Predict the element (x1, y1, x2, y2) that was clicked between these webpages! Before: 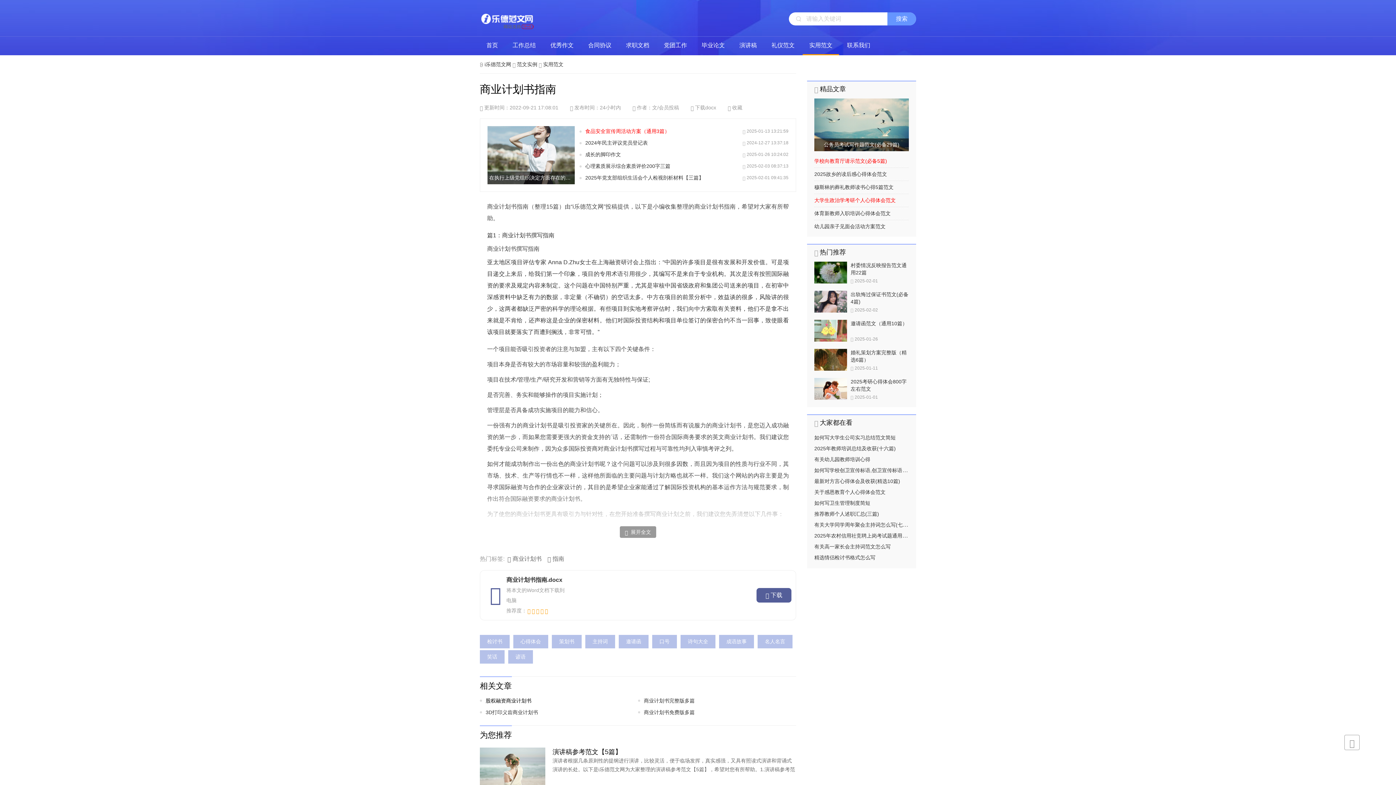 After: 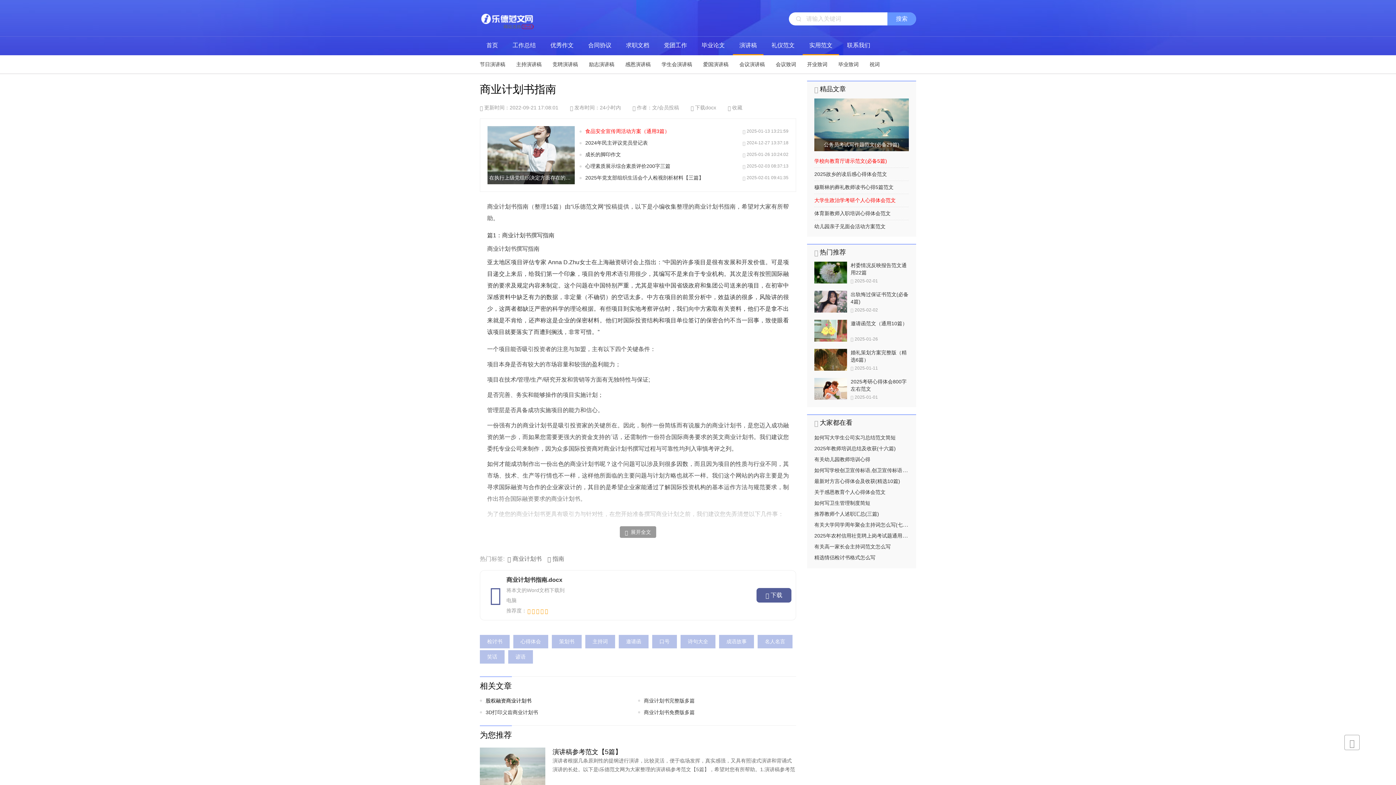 Action: bbox: (739, 42, 757, 48) label: 演讲稿